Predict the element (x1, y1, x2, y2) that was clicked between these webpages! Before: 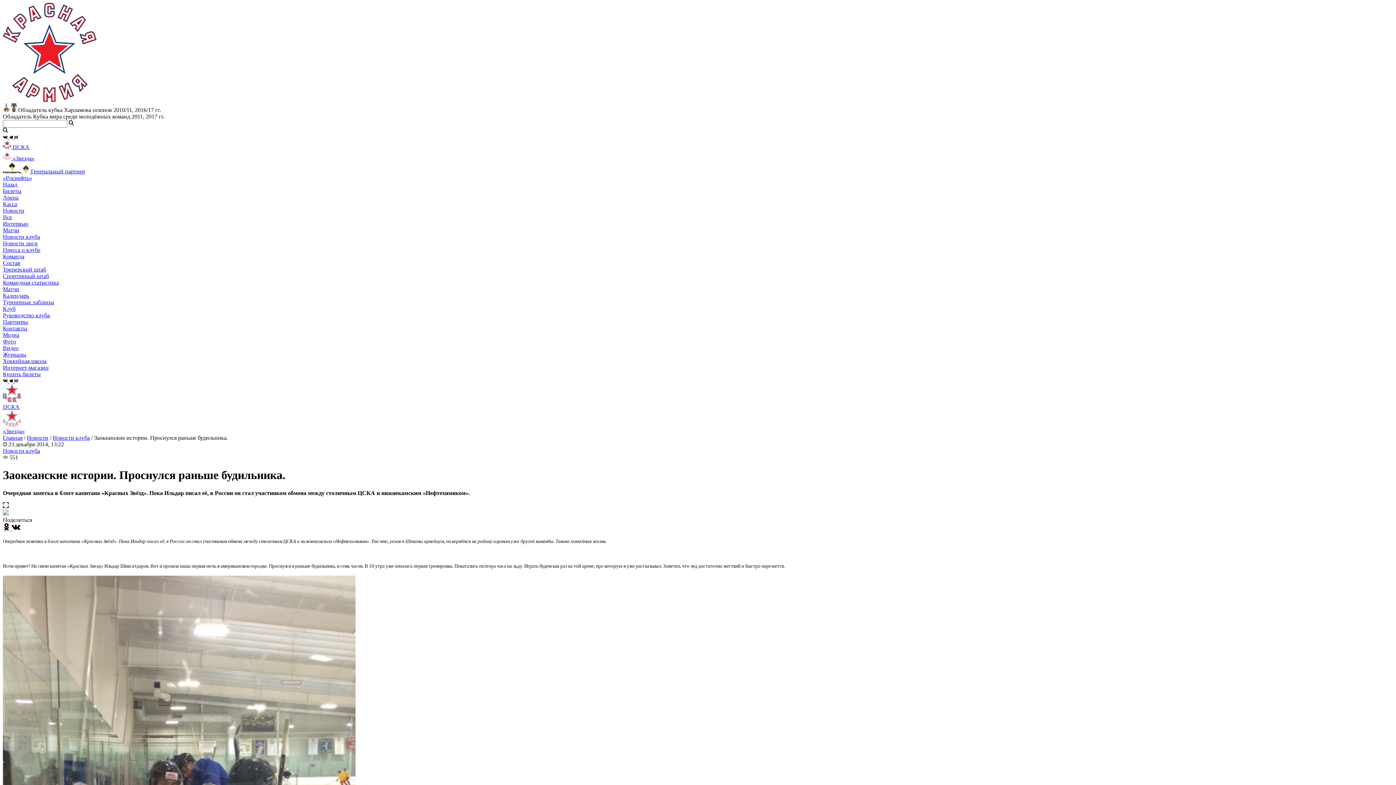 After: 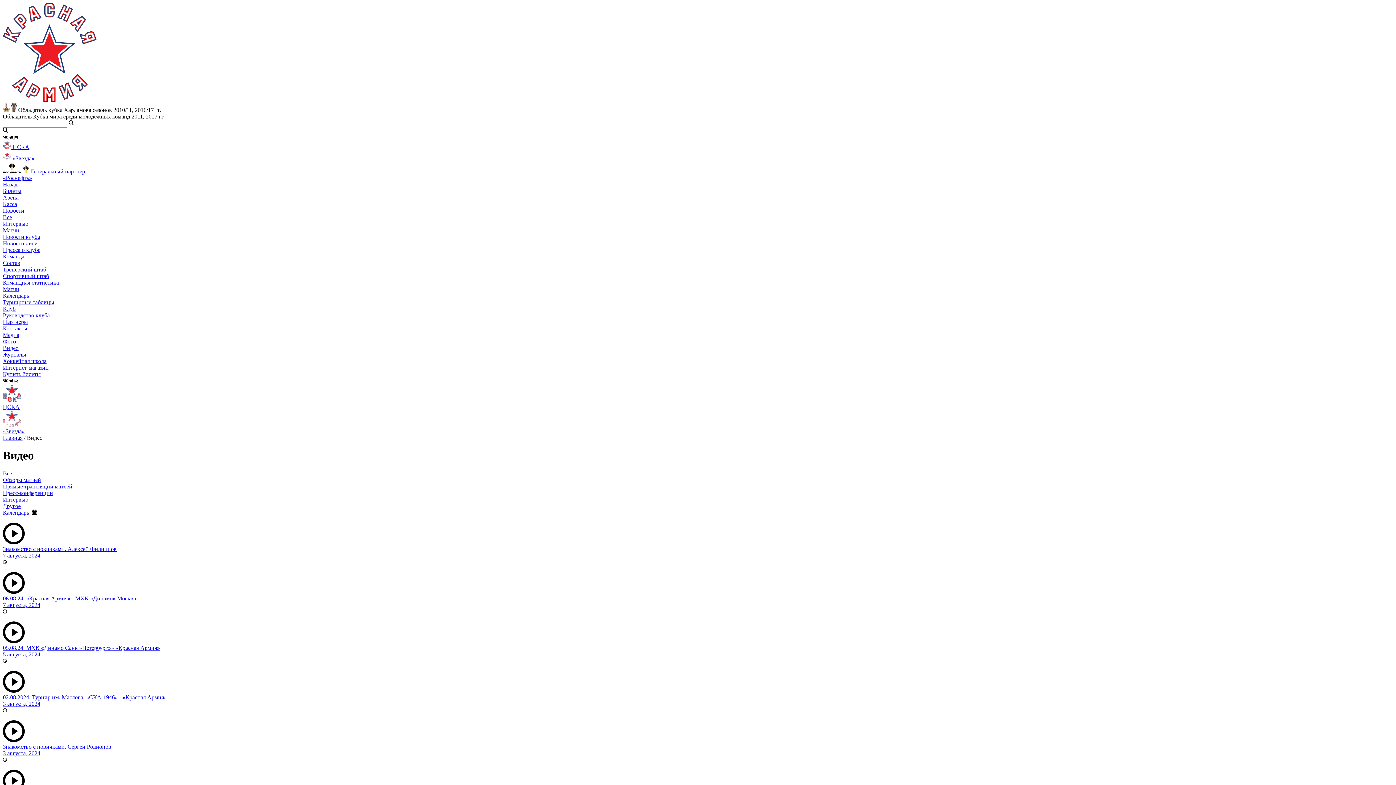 Action: bbox: (2, 345, 18, 351) label: Видео